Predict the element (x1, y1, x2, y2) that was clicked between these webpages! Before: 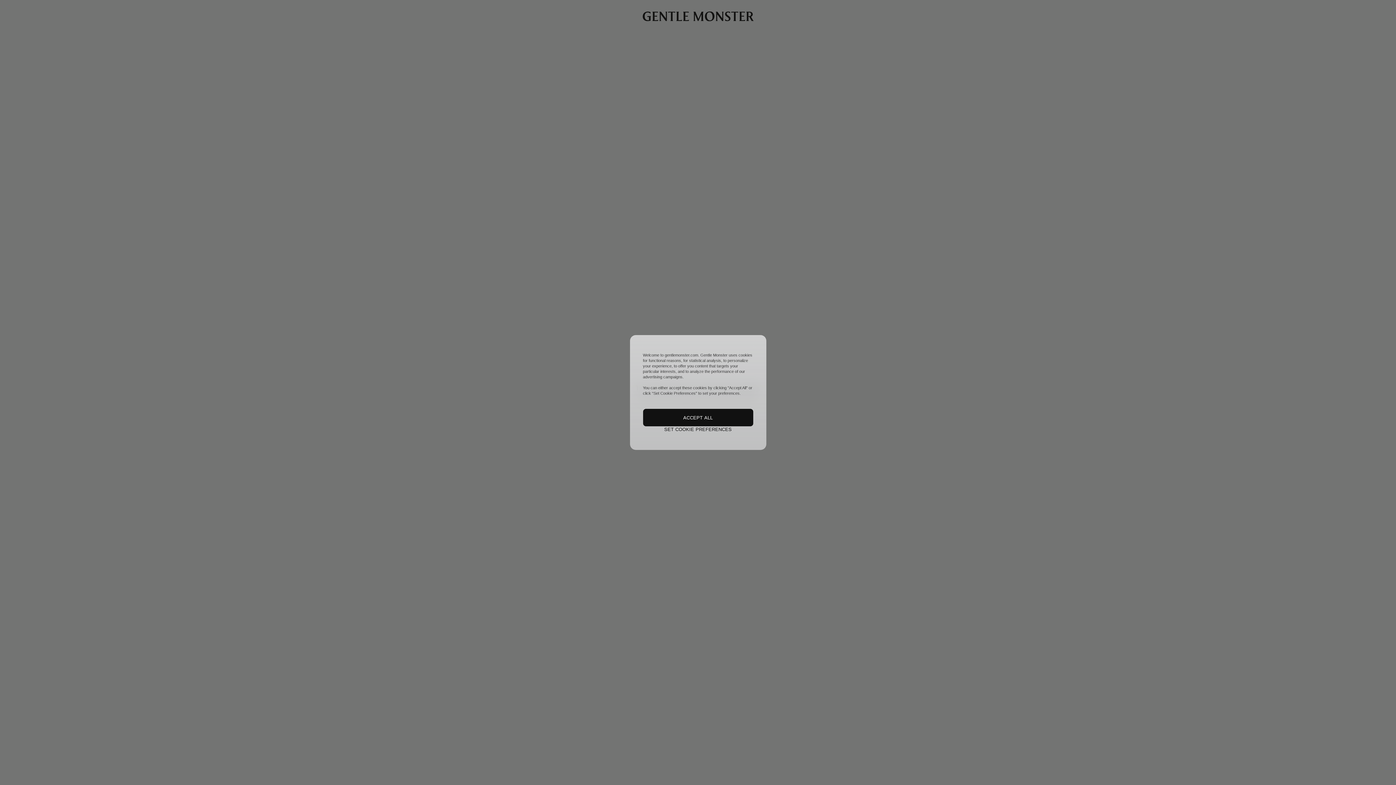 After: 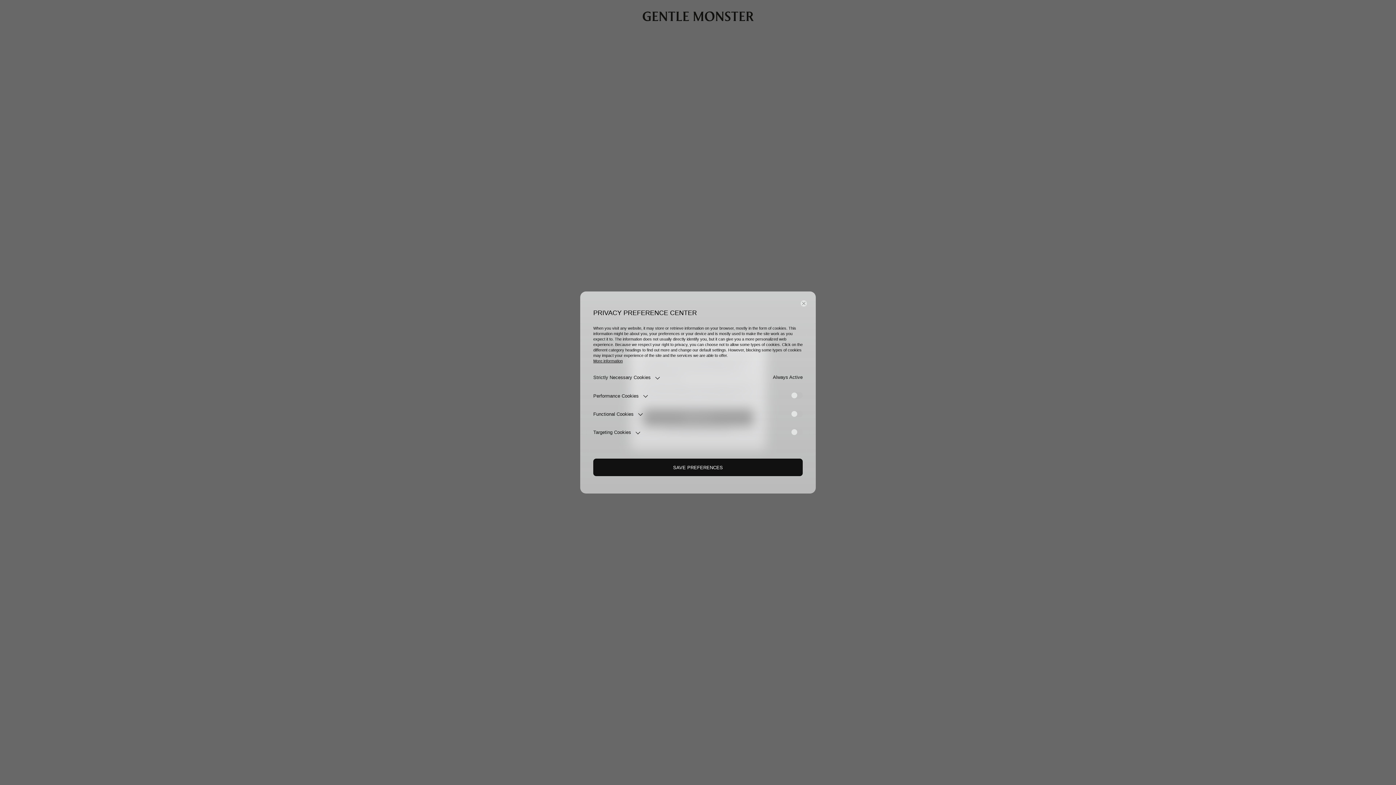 Action: label: SET COOKIE PREFERENCES bbox: (643, 426, 753, 432)